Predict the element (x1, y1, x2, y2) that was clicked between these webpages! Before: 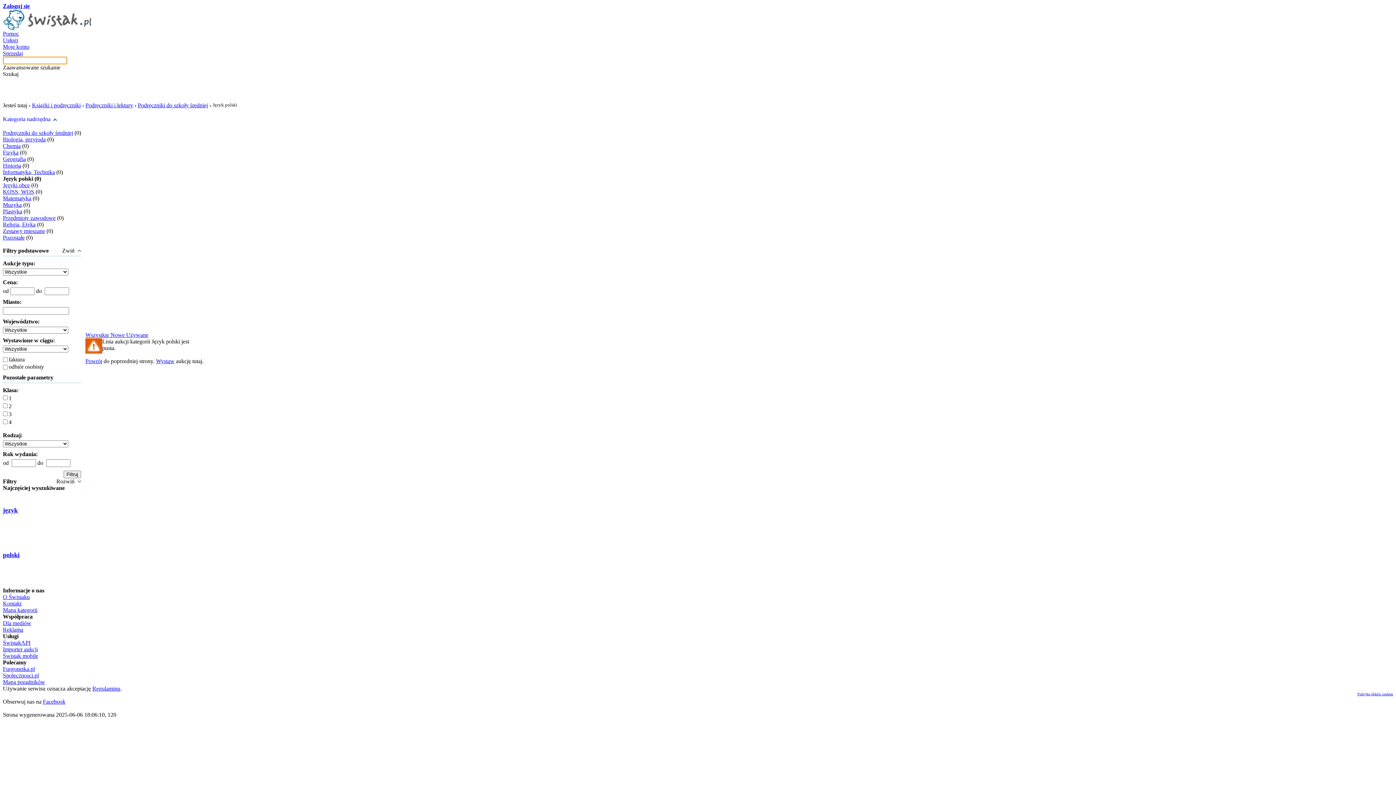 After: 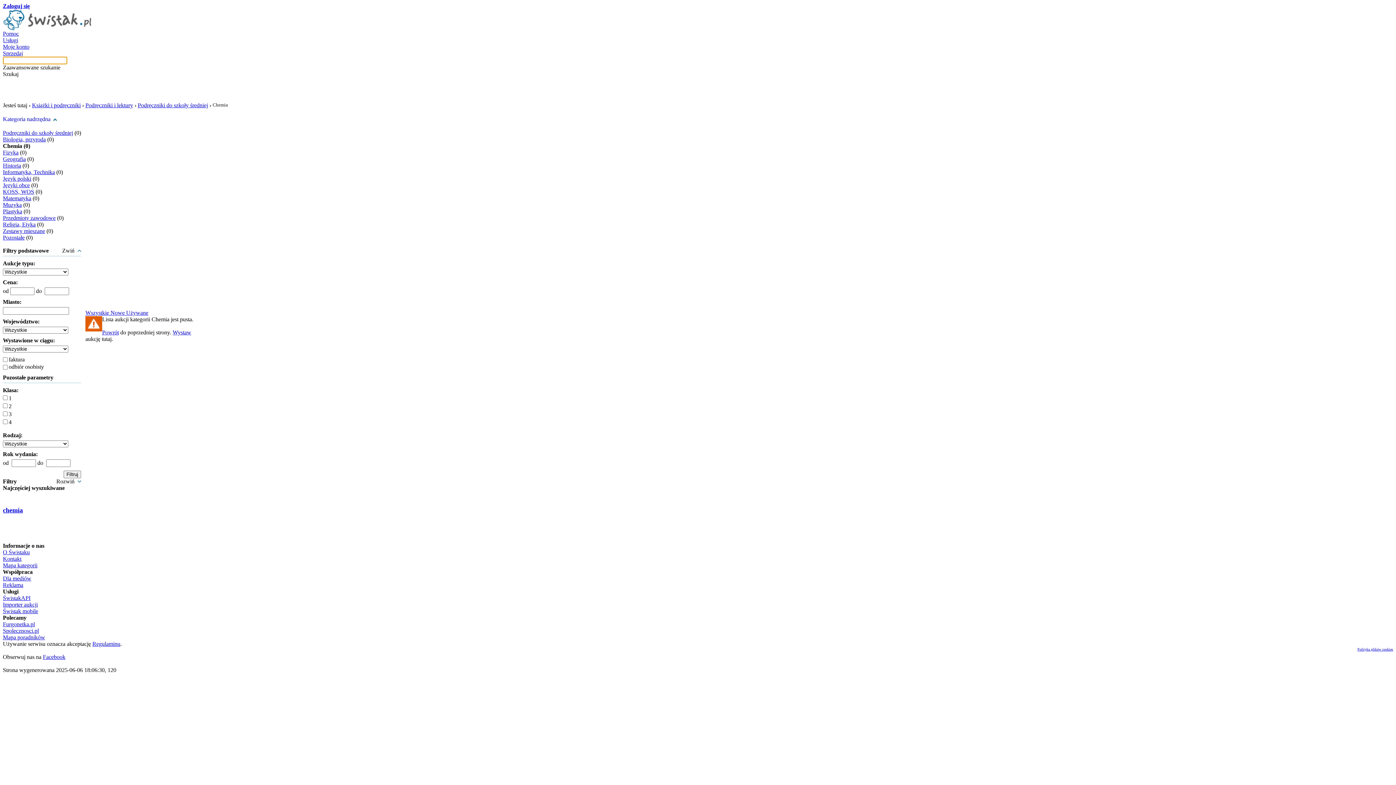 Action: label: Chemia bbox: (2, 142, 20, 149)